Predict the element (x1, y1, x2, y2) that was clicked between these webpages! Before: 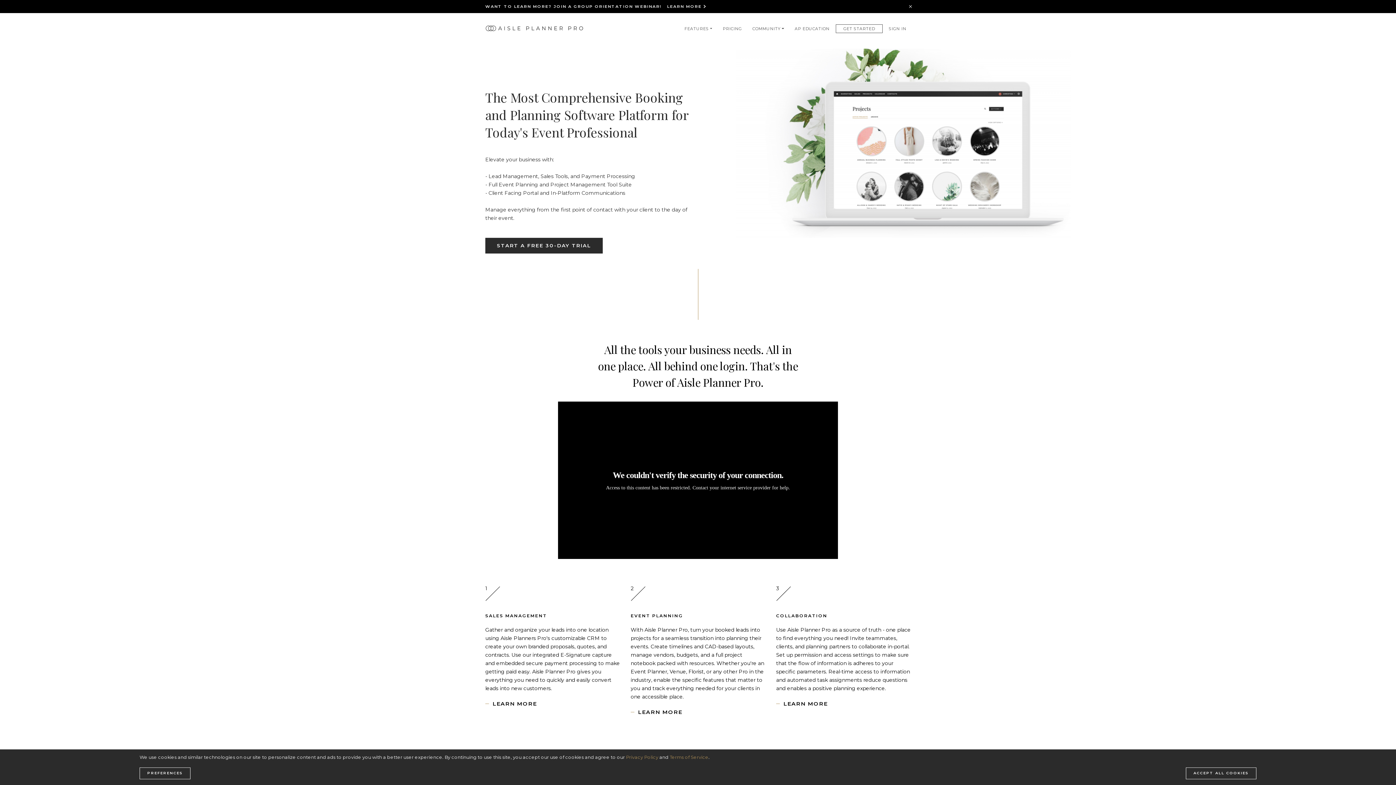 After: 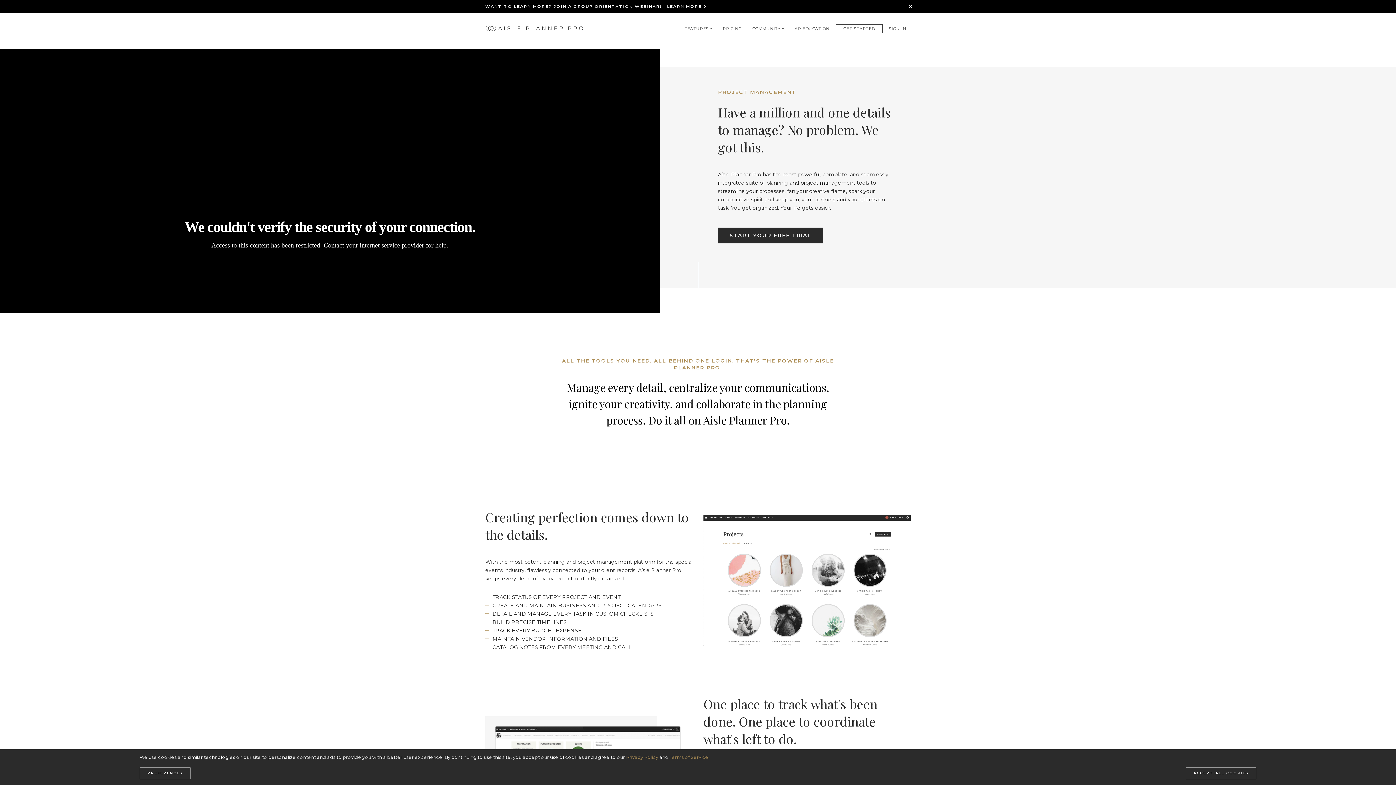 Action: label: LEARN MORE bbox: (630, 710, 689, 715)